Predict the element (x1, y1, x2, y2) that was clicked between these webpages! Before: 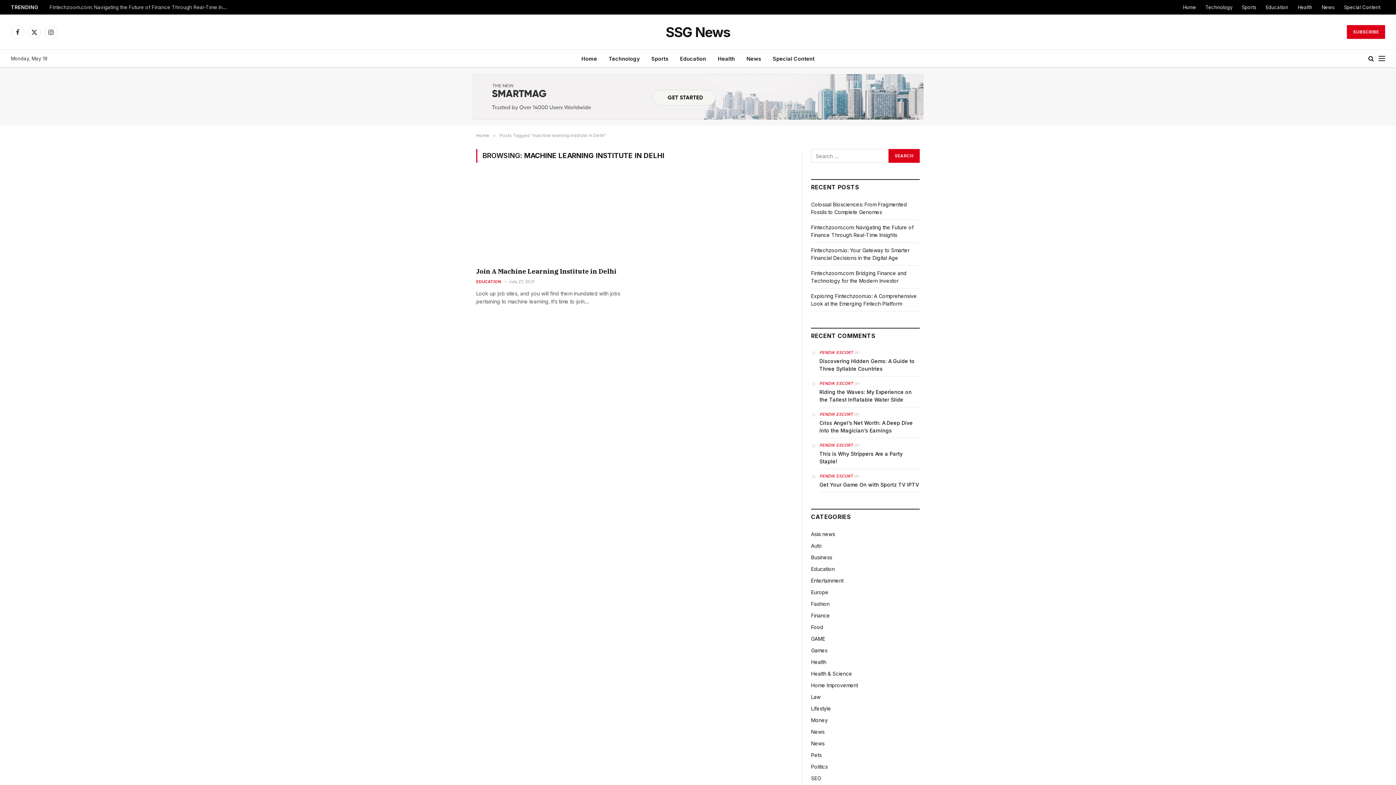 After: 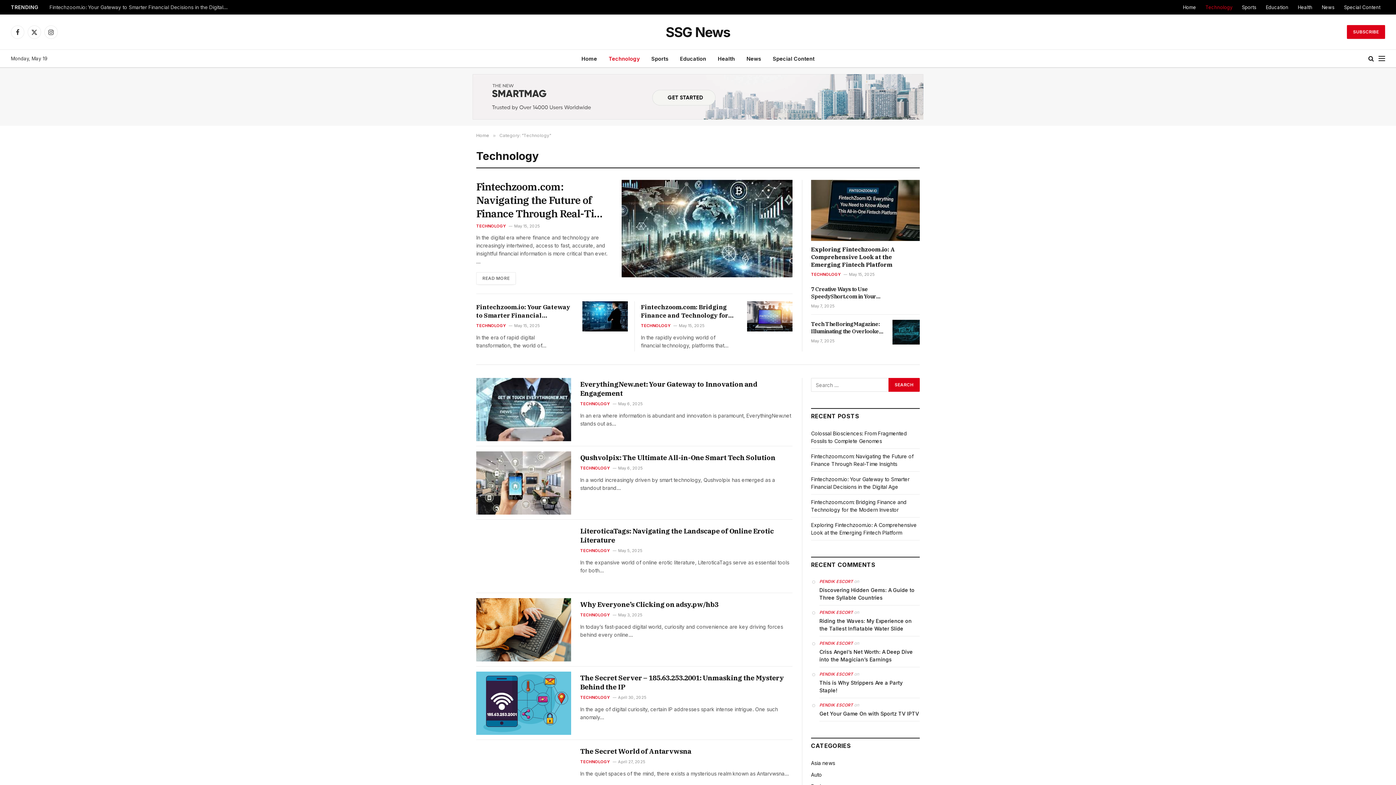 Action: label: Technology bbox: (603, 49, 645, 67)